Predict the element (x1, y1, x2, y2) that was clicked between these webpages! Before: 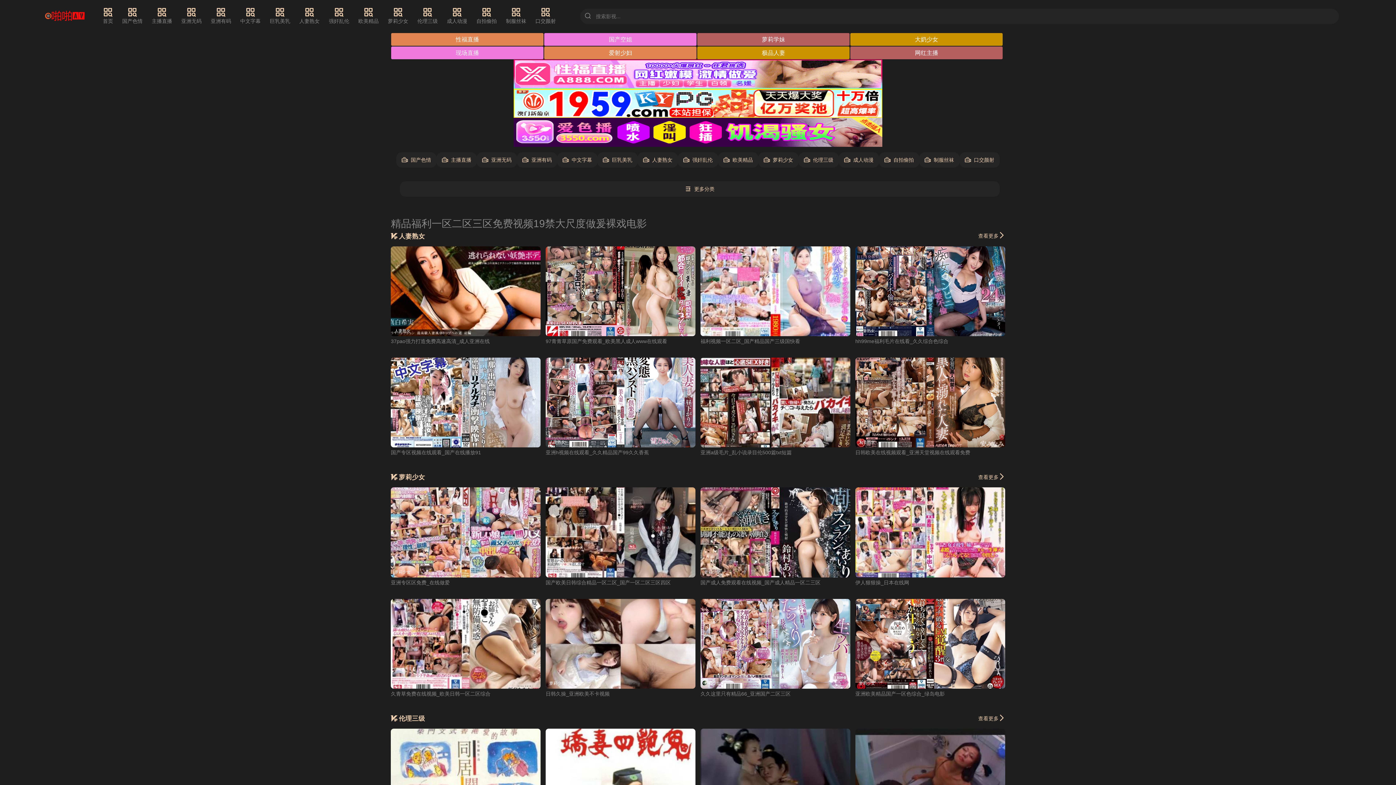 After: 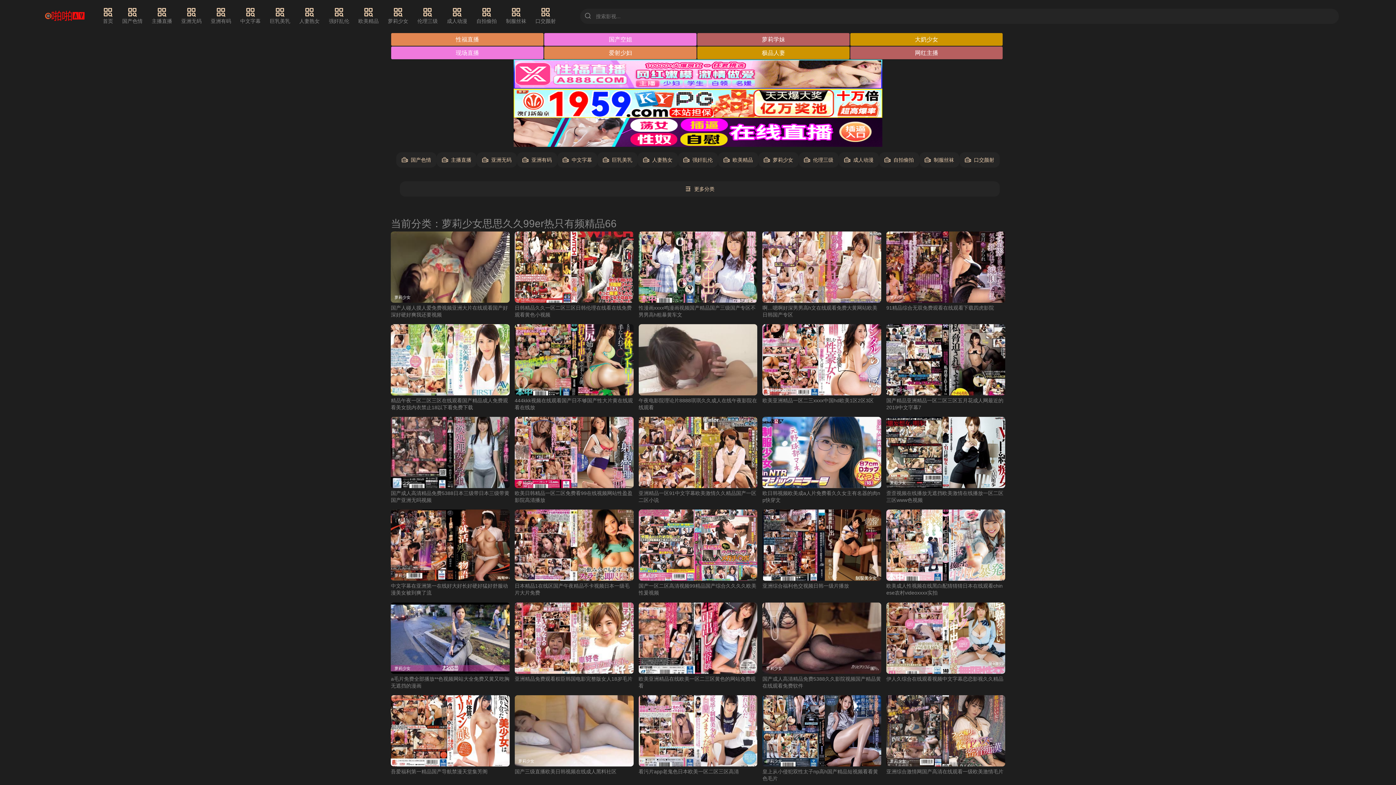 Action: bbox: (387, 7, 408, 25) label: 萝莉少女